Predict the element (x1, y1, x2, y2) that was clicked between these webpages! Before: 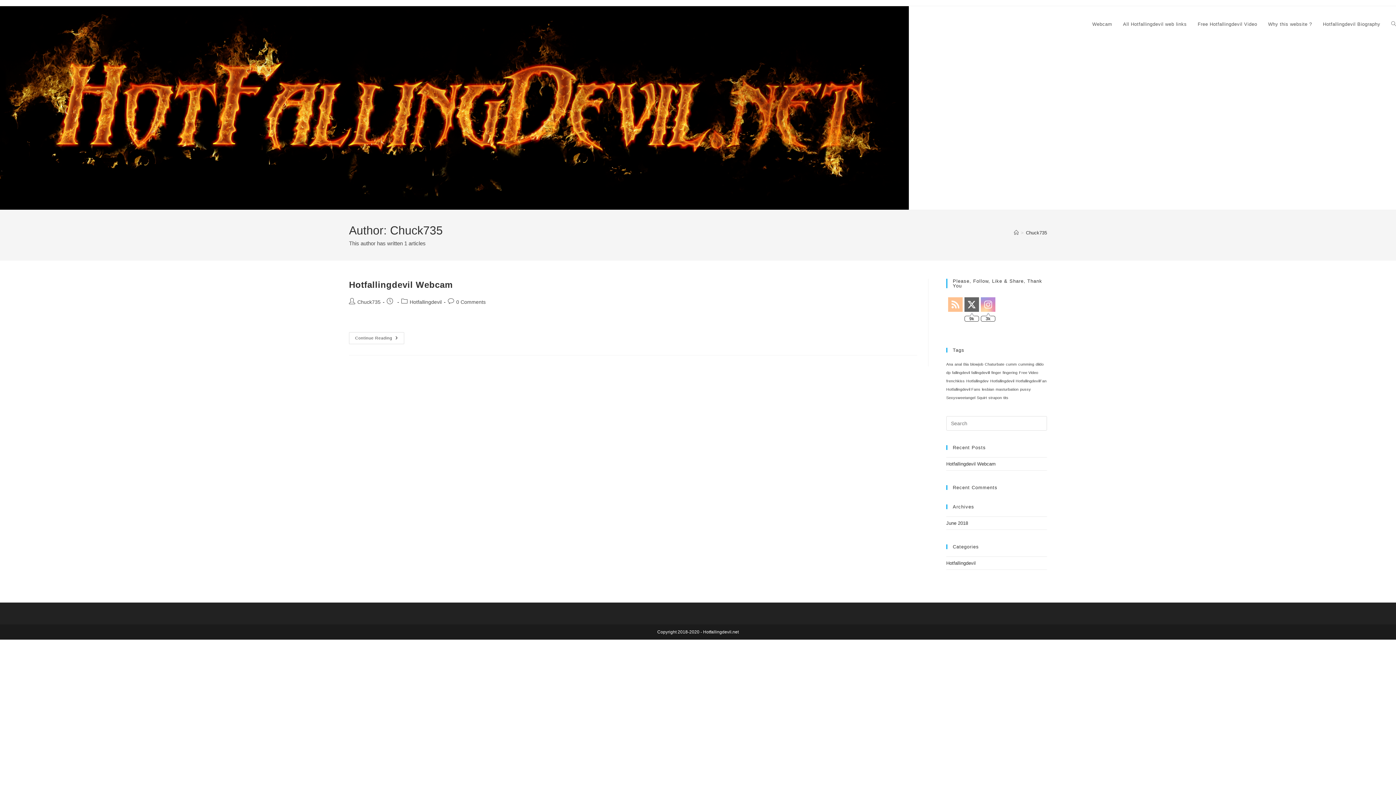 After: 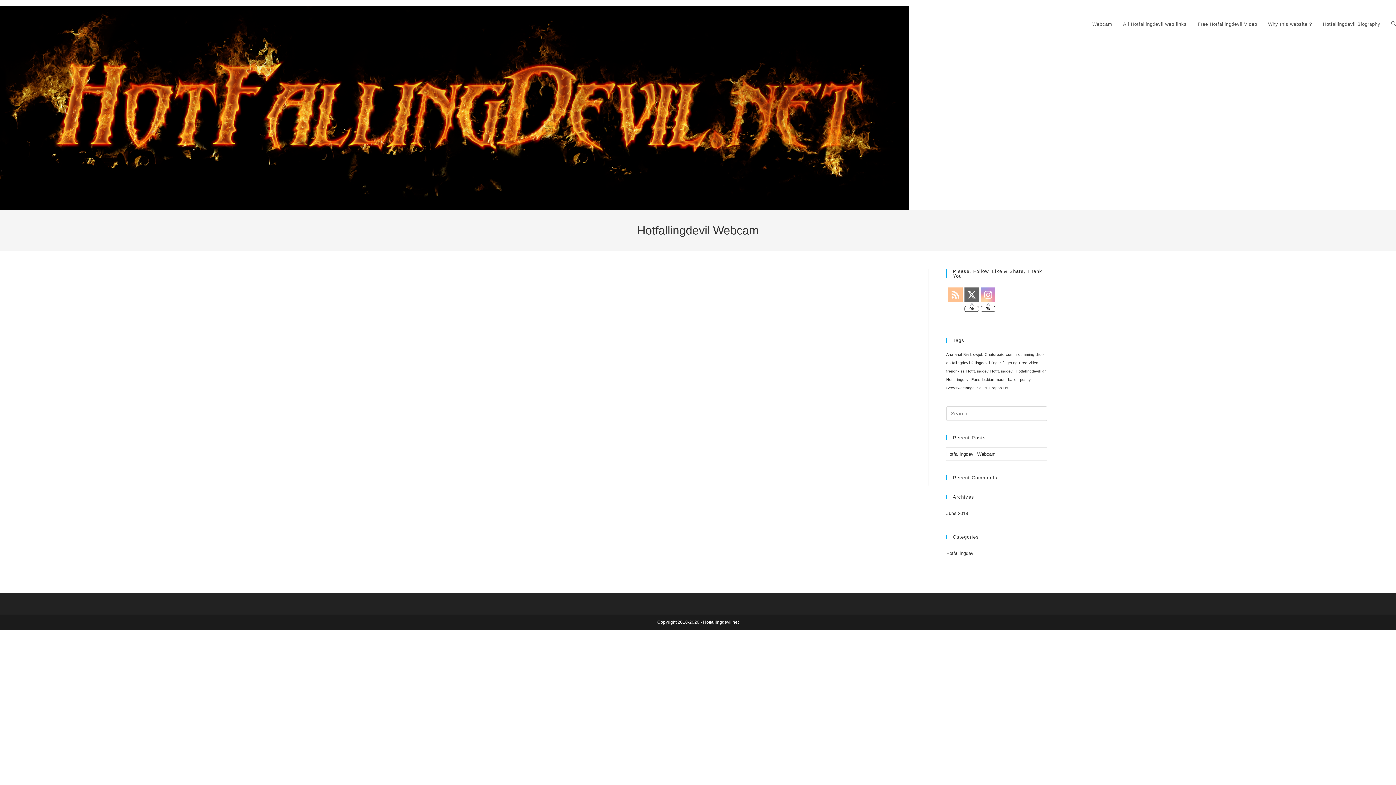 Action: bbox: (0, 104, 909, 110)